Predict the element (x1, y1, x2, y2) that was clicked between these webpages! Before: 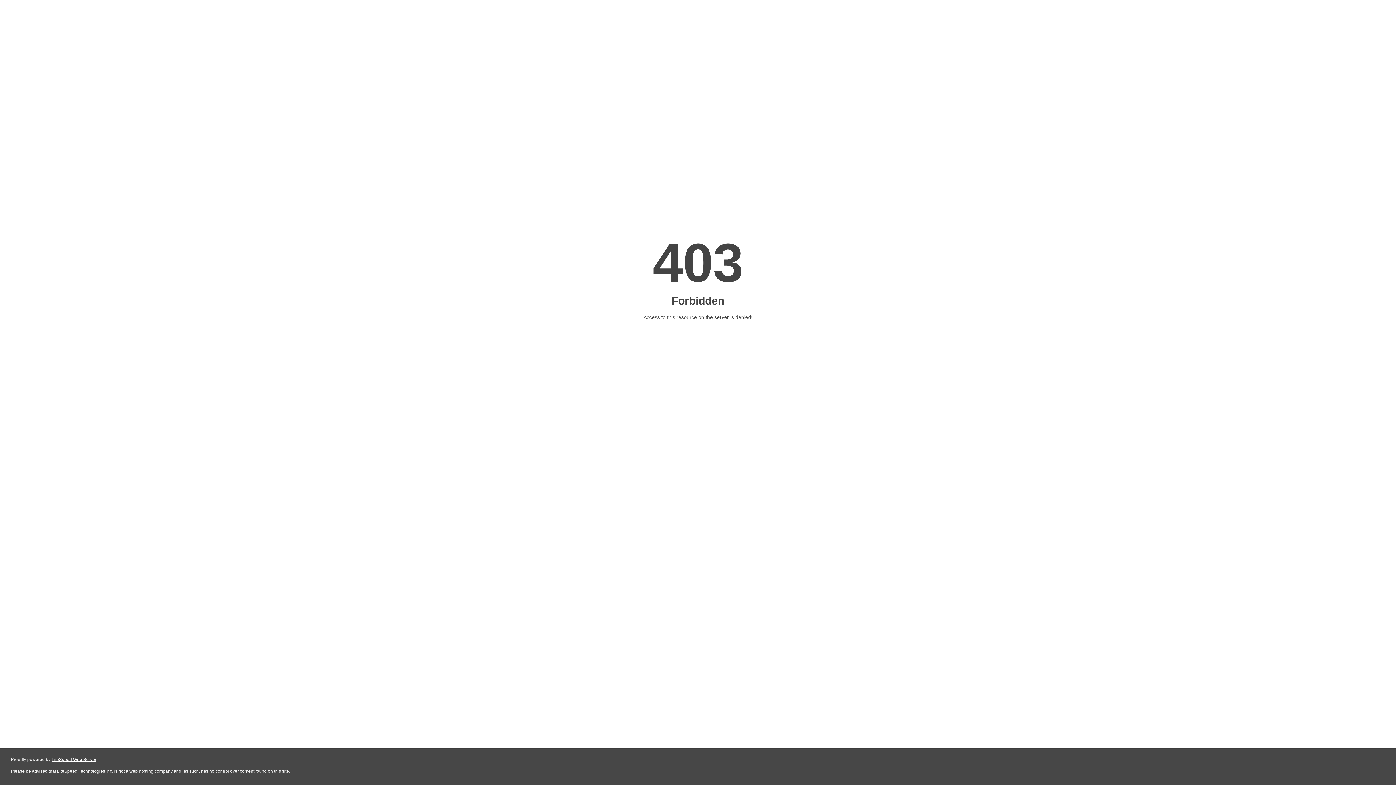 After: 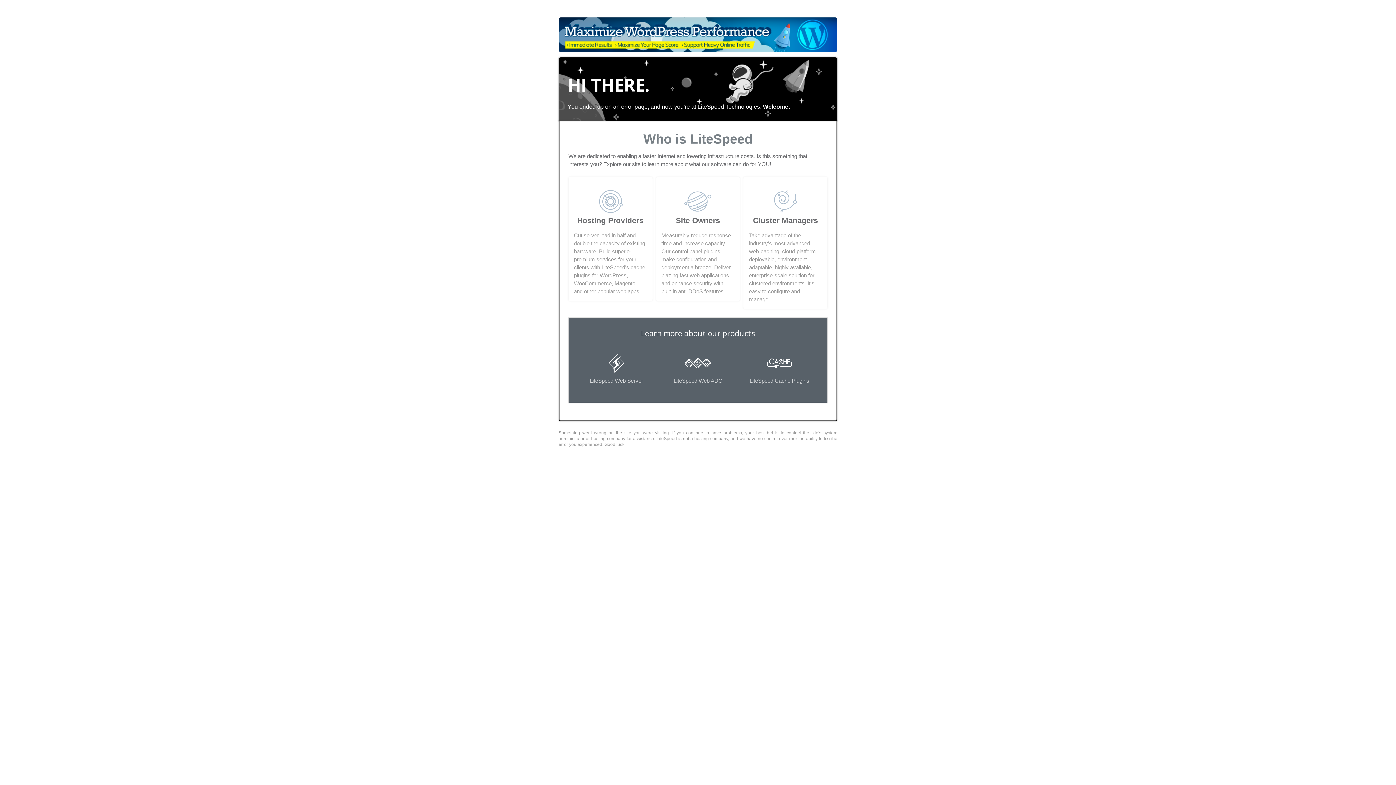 Action: bbox: (51, 757, 96, 762) label: LiteSpeed Web Server